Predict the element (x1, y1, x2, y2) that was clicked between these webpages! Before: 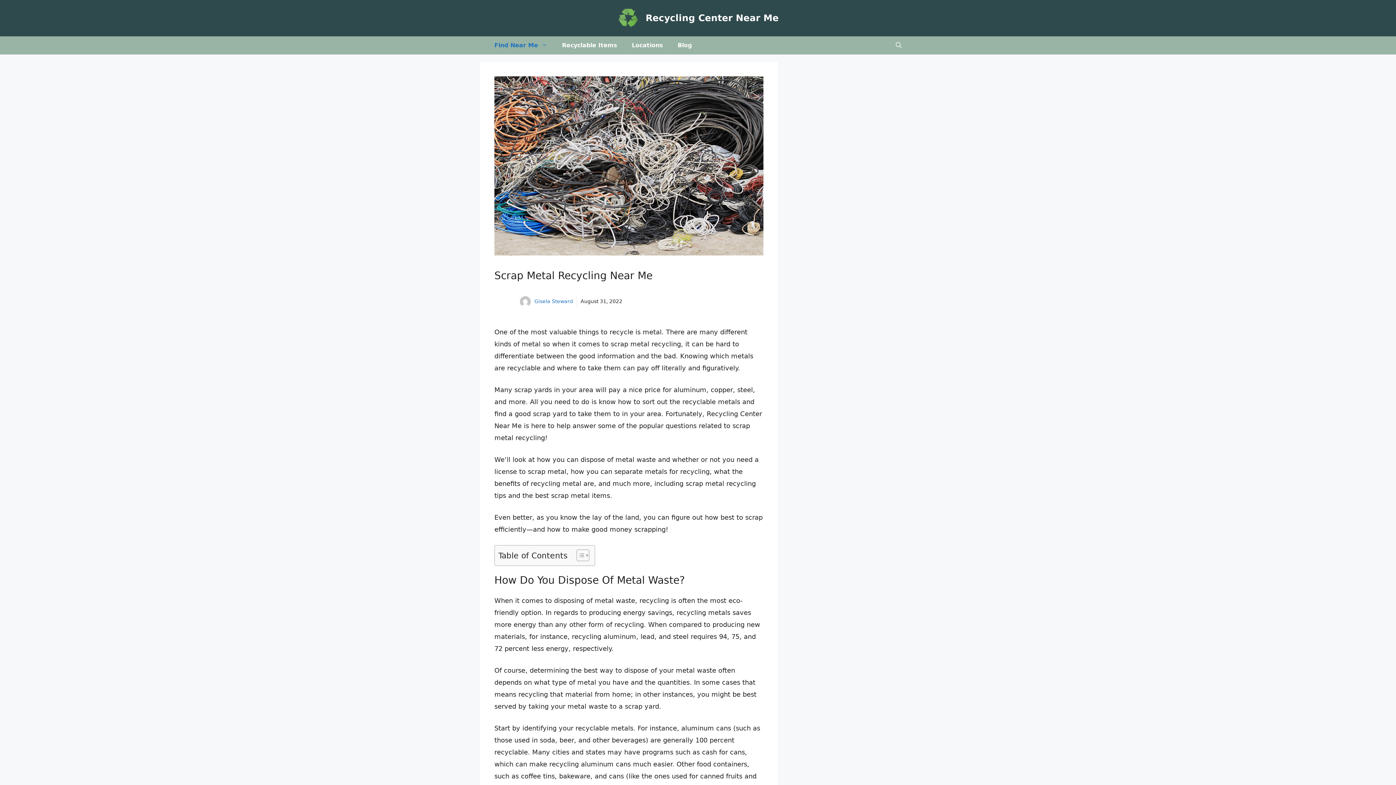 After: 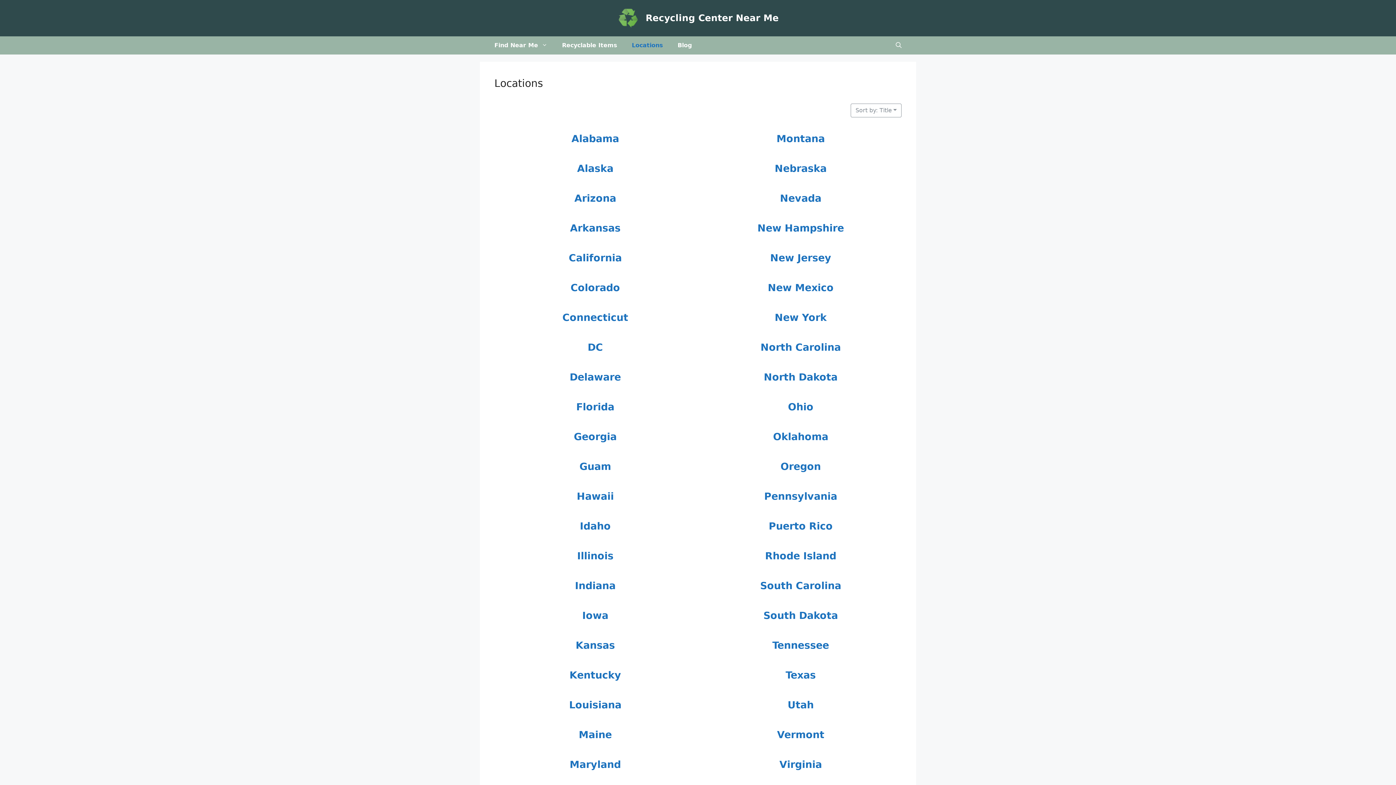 Action: bbox: (624, 36, 670, 54) label: Locations